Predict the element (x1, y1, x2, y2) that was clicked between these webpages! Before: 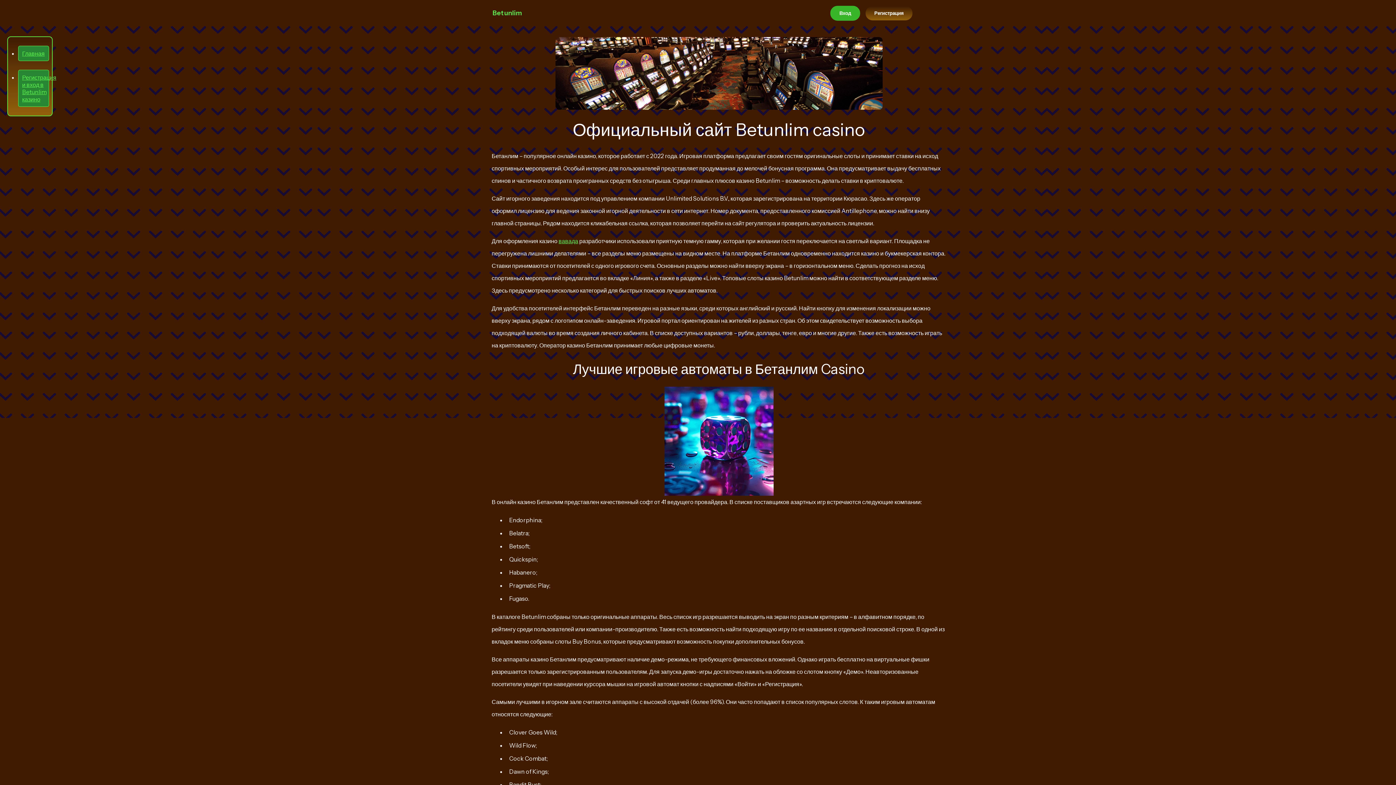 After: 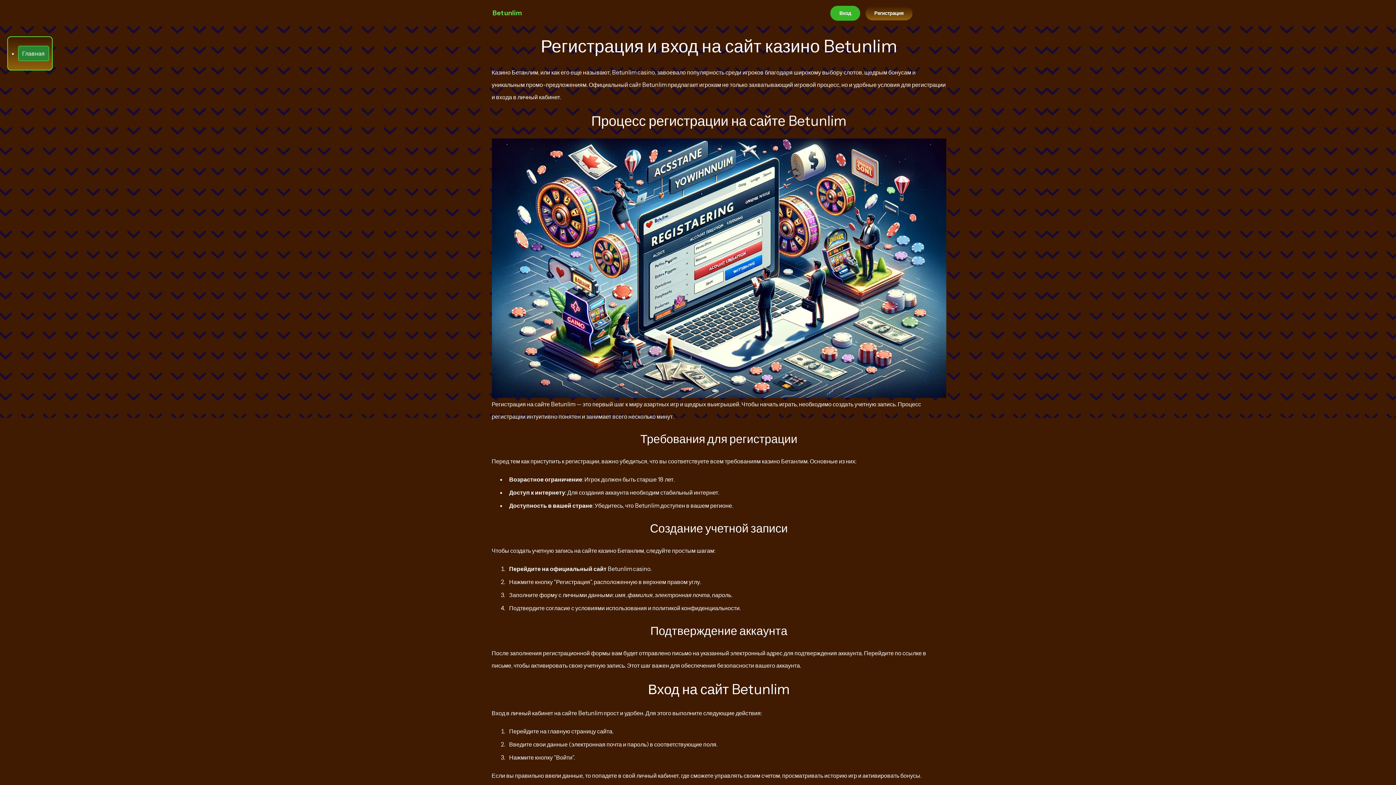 Action: bbox: (22, 73, 56, 102) label: Регистрация и вход в Betunlim казино